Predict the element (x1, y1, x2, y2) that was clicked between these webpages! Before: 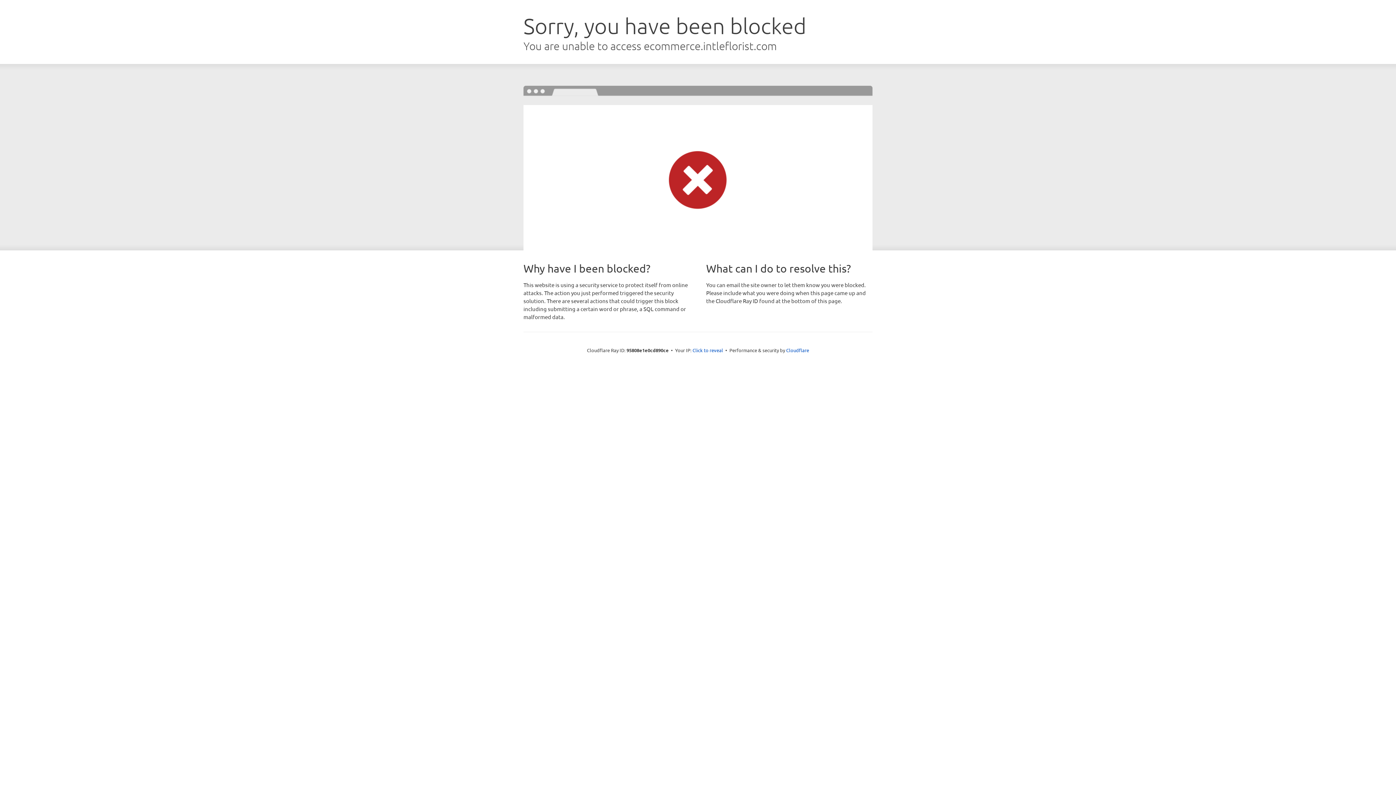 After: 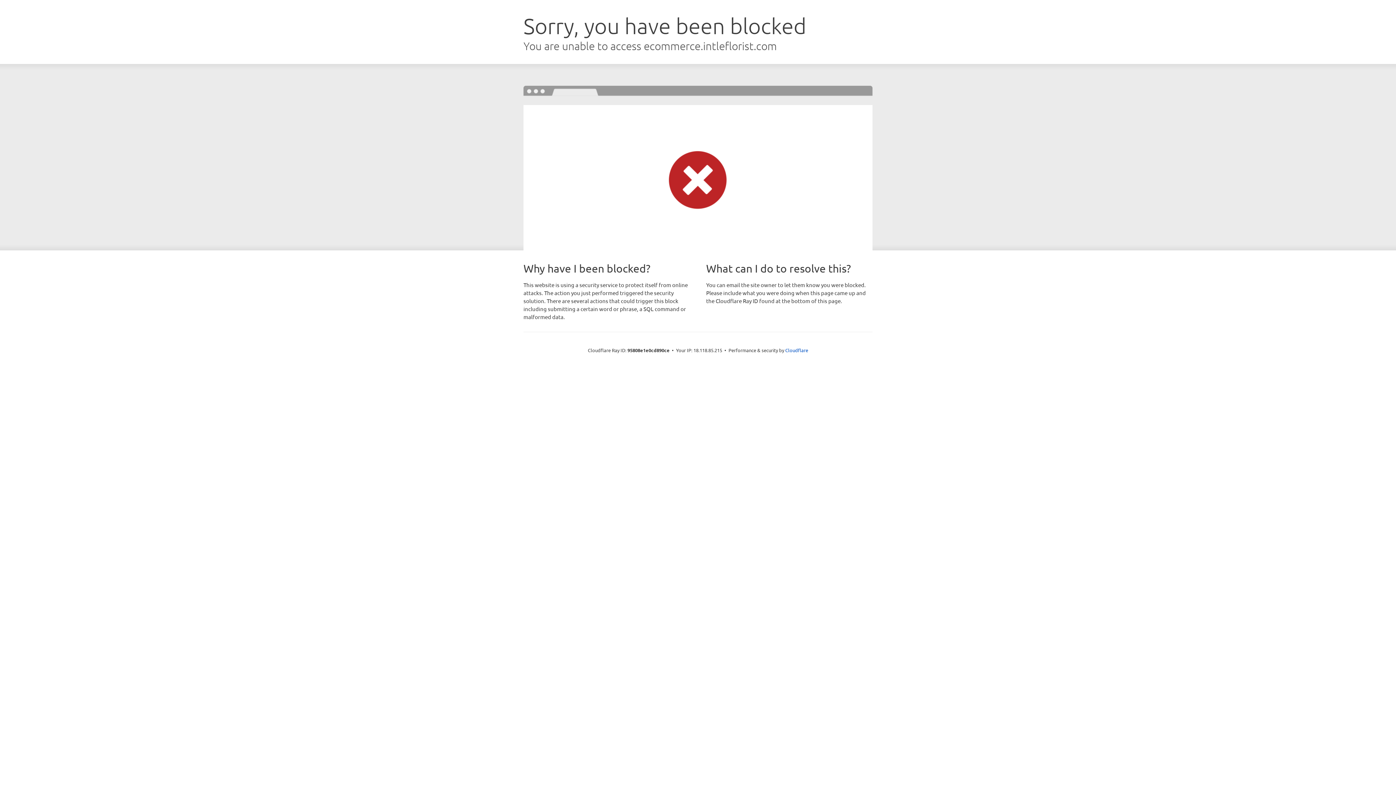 Action: bbox: (692, 346, 723, 353) label: Click to reveal